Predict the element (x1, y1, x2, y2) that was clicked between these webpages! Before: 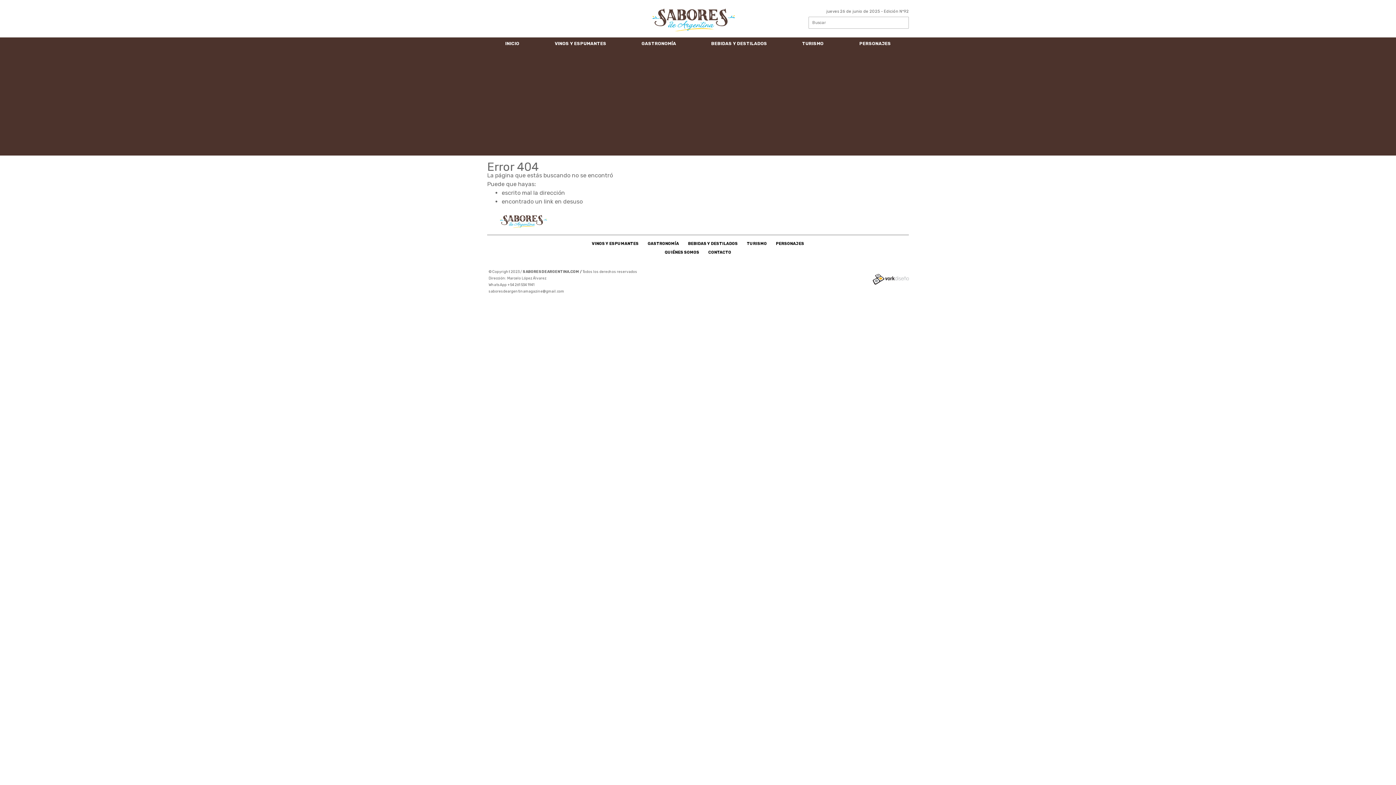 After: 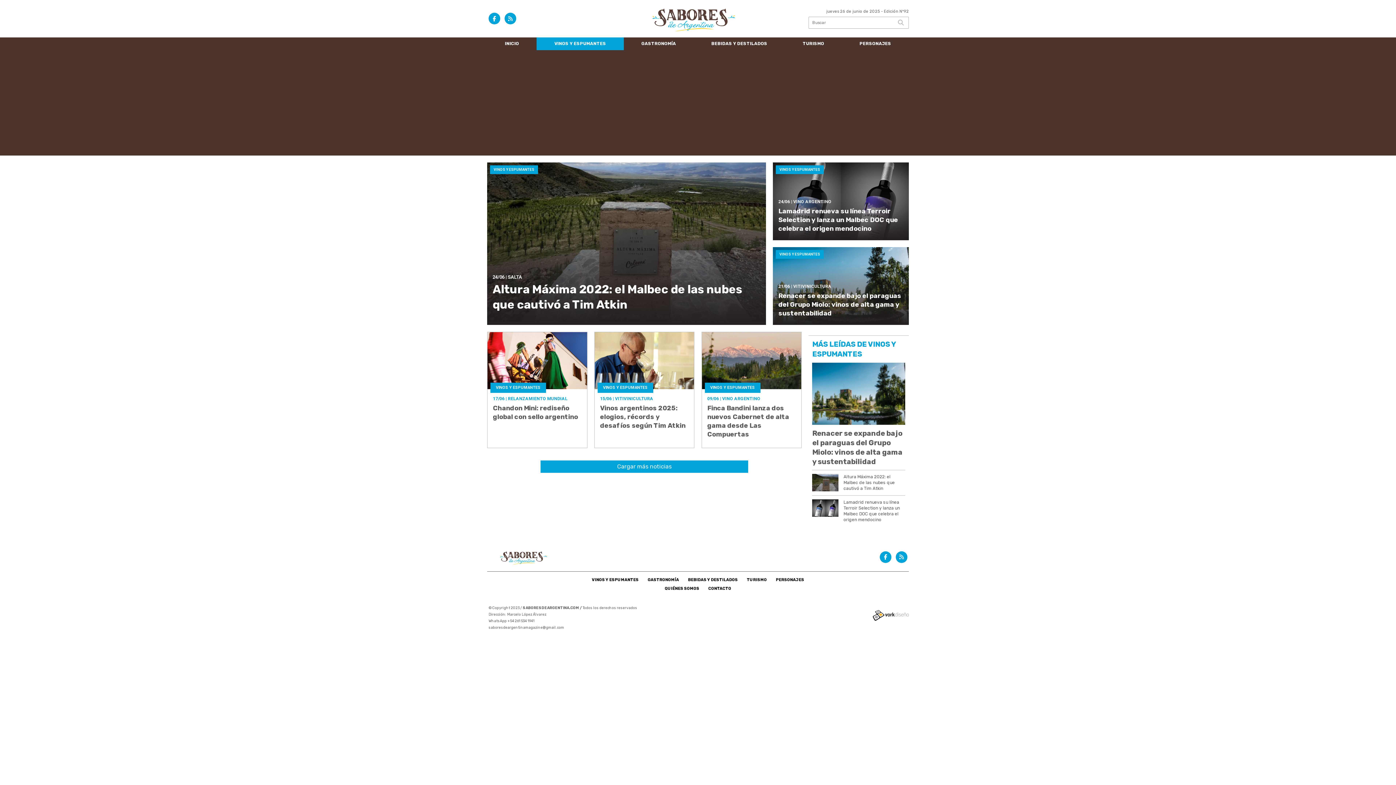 Action: label: VINOS Y ESPUMANTES bbox: (591, 241, 638, 246)